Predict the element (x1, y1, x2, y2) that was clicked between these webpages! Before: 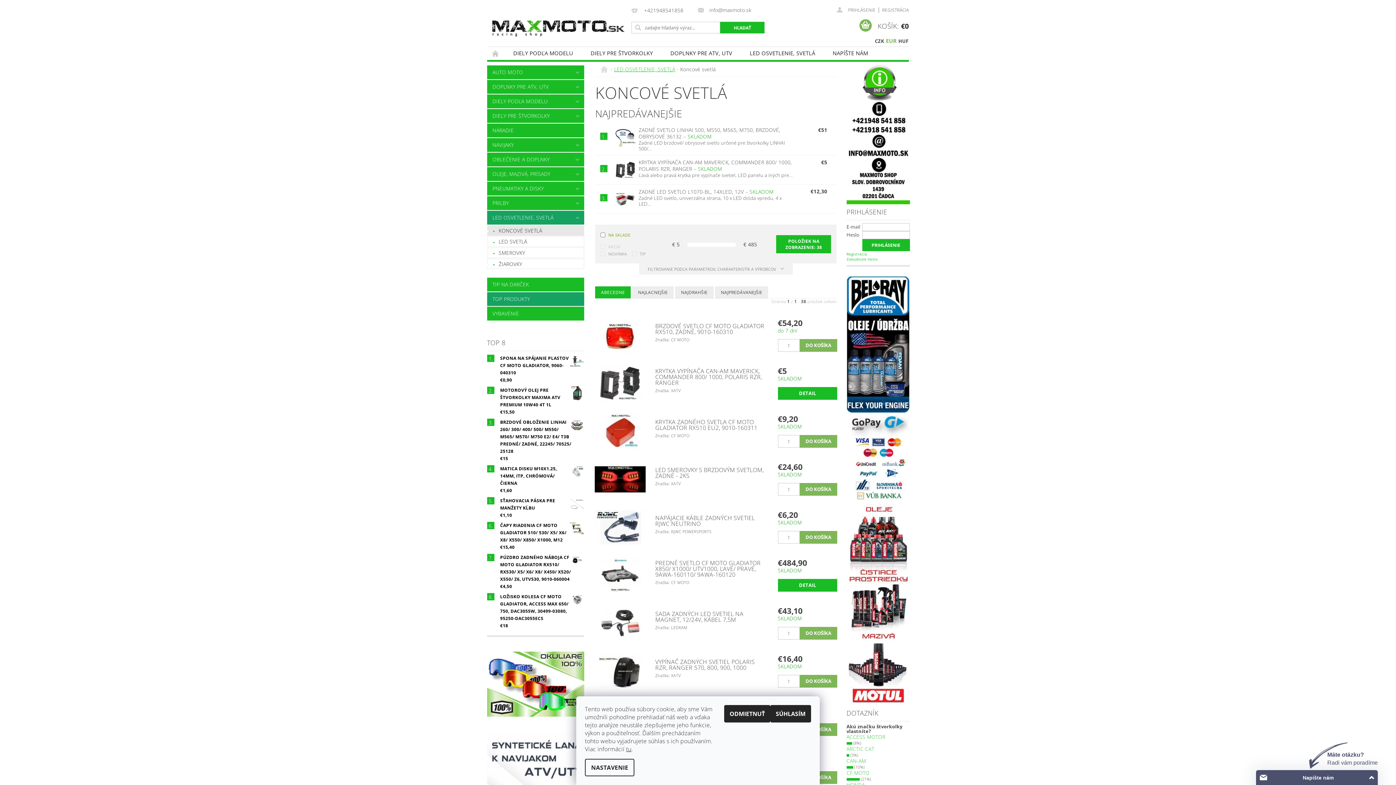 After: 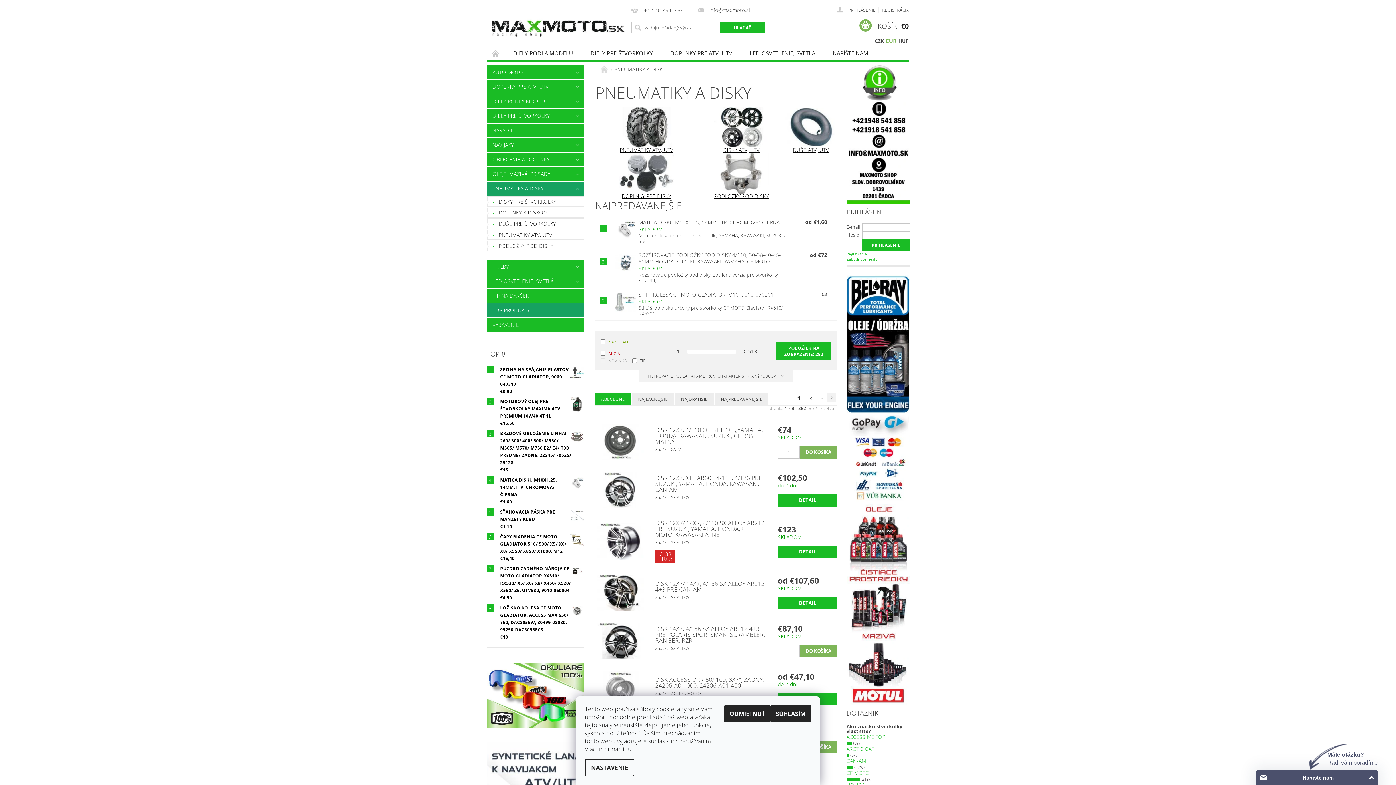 Action: label: PNEUMATIKY A DISKY bbox: (487, 181, 569, 195)